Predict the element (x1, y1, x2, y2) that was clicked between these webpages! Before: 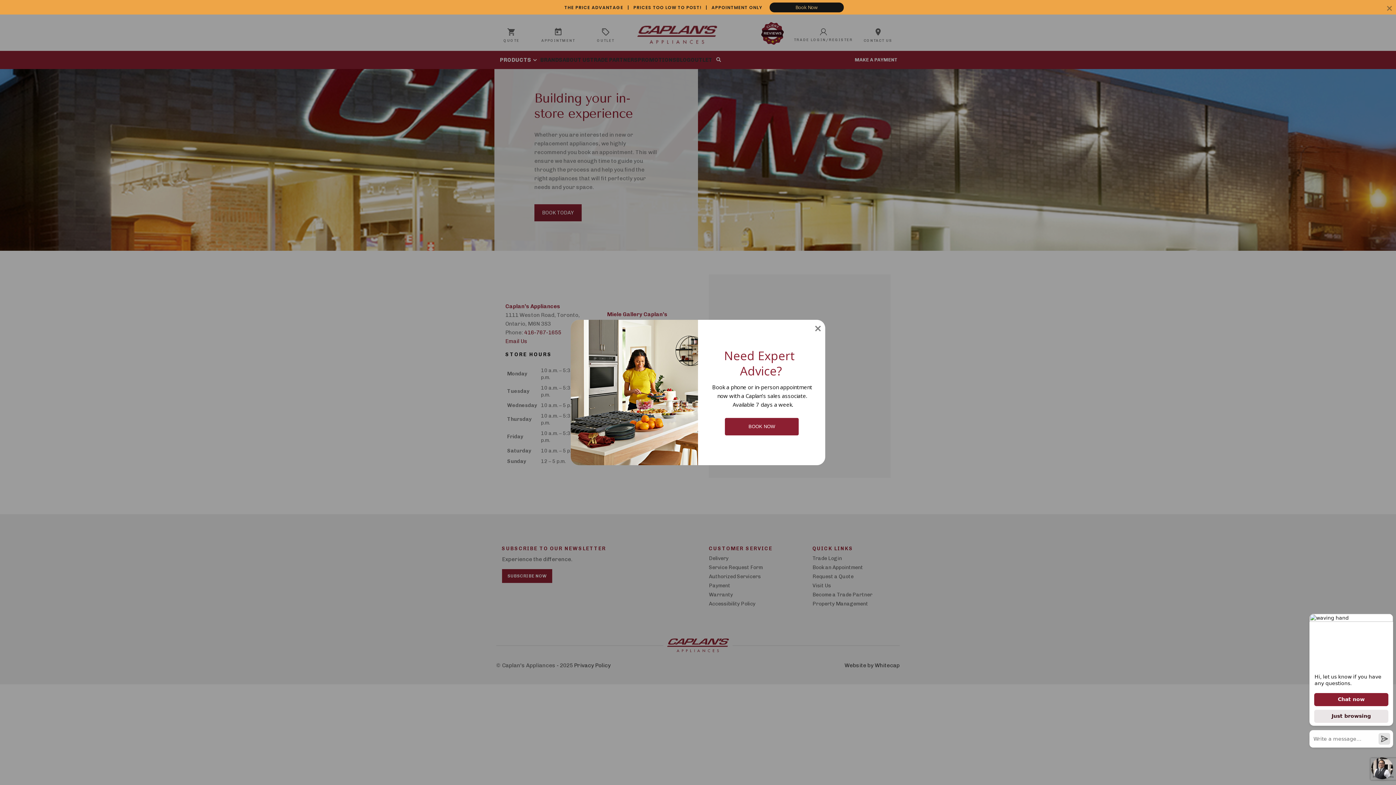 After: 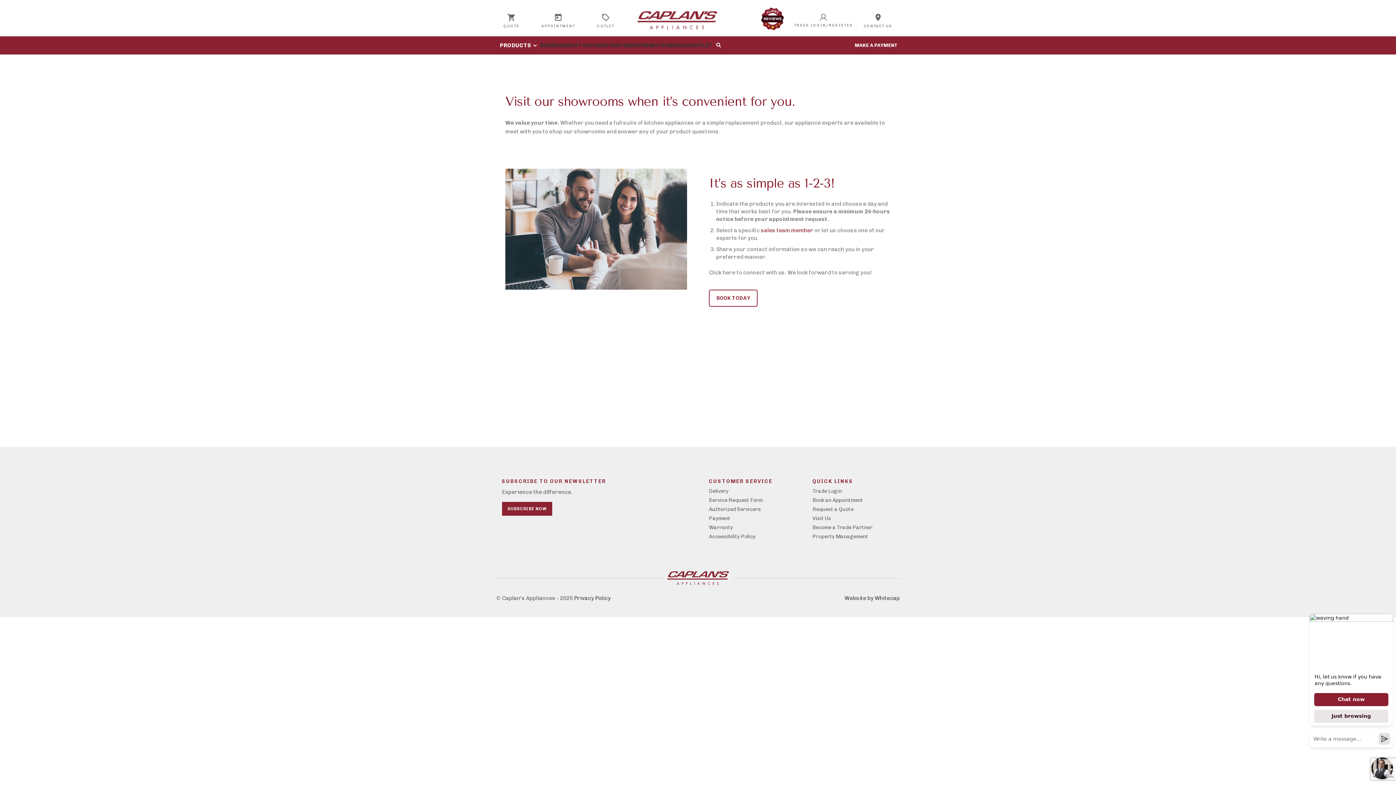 Action: bbox: (725, 418, 798, 435) label: BOOK NOW